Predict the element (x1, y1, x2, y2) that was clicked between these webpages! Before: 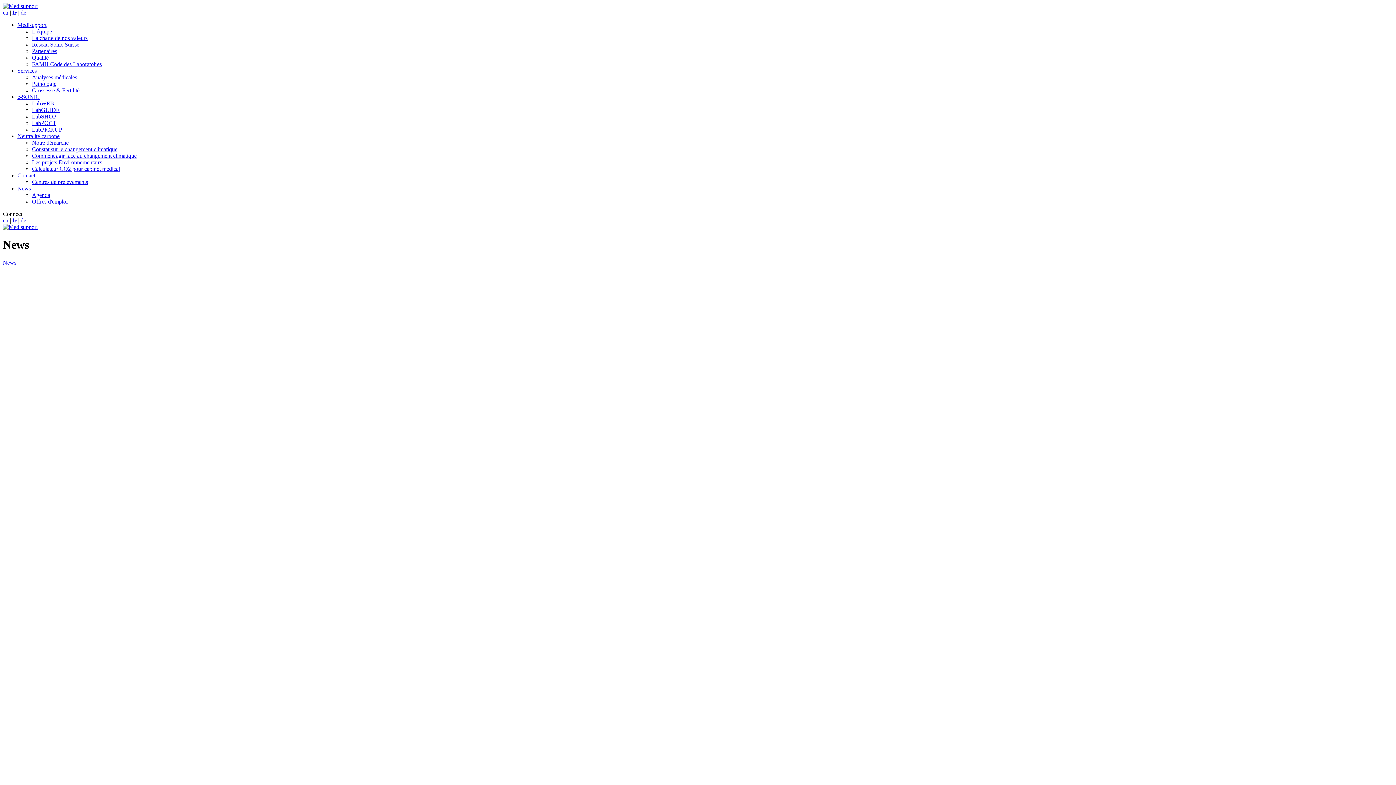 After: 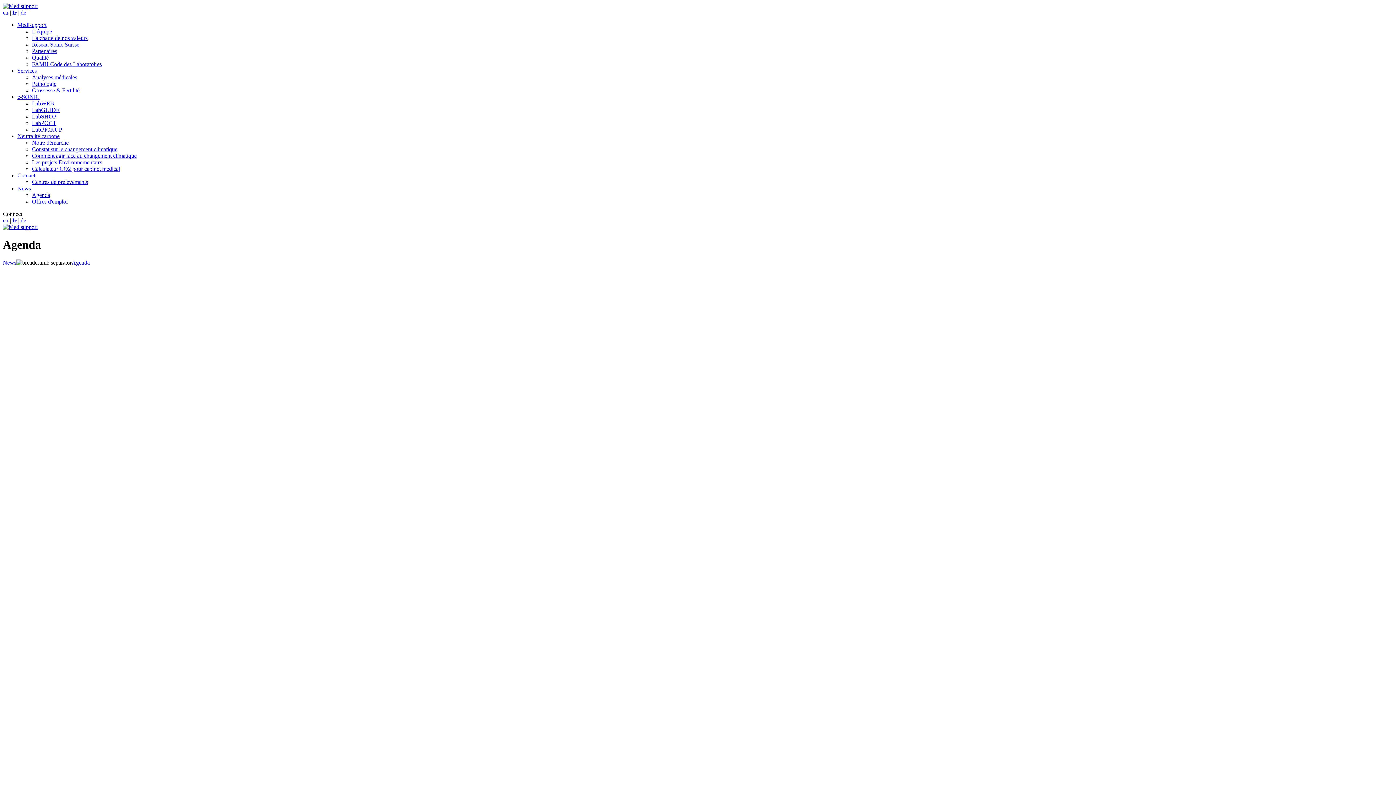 Action: label: Agenda bbox: (32, 192, 50, 198)